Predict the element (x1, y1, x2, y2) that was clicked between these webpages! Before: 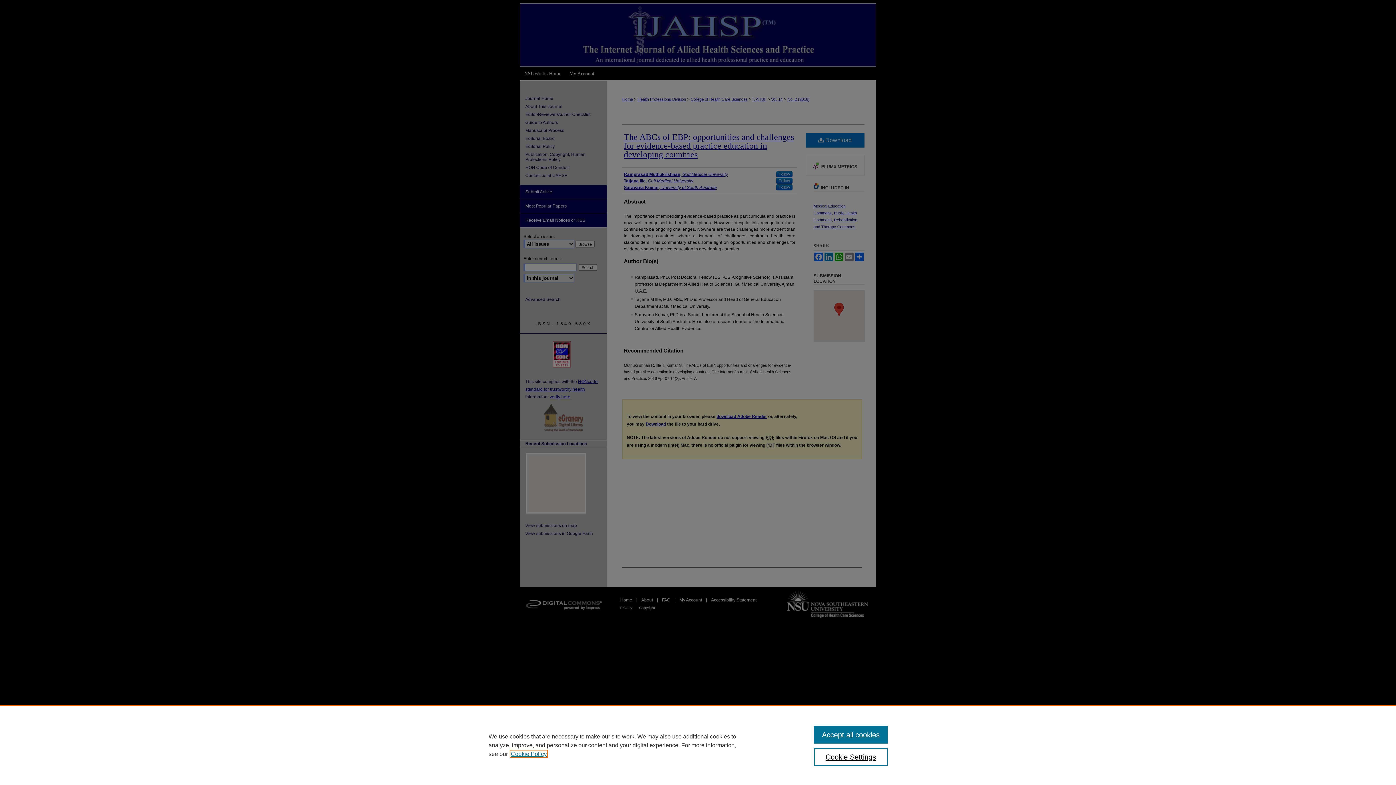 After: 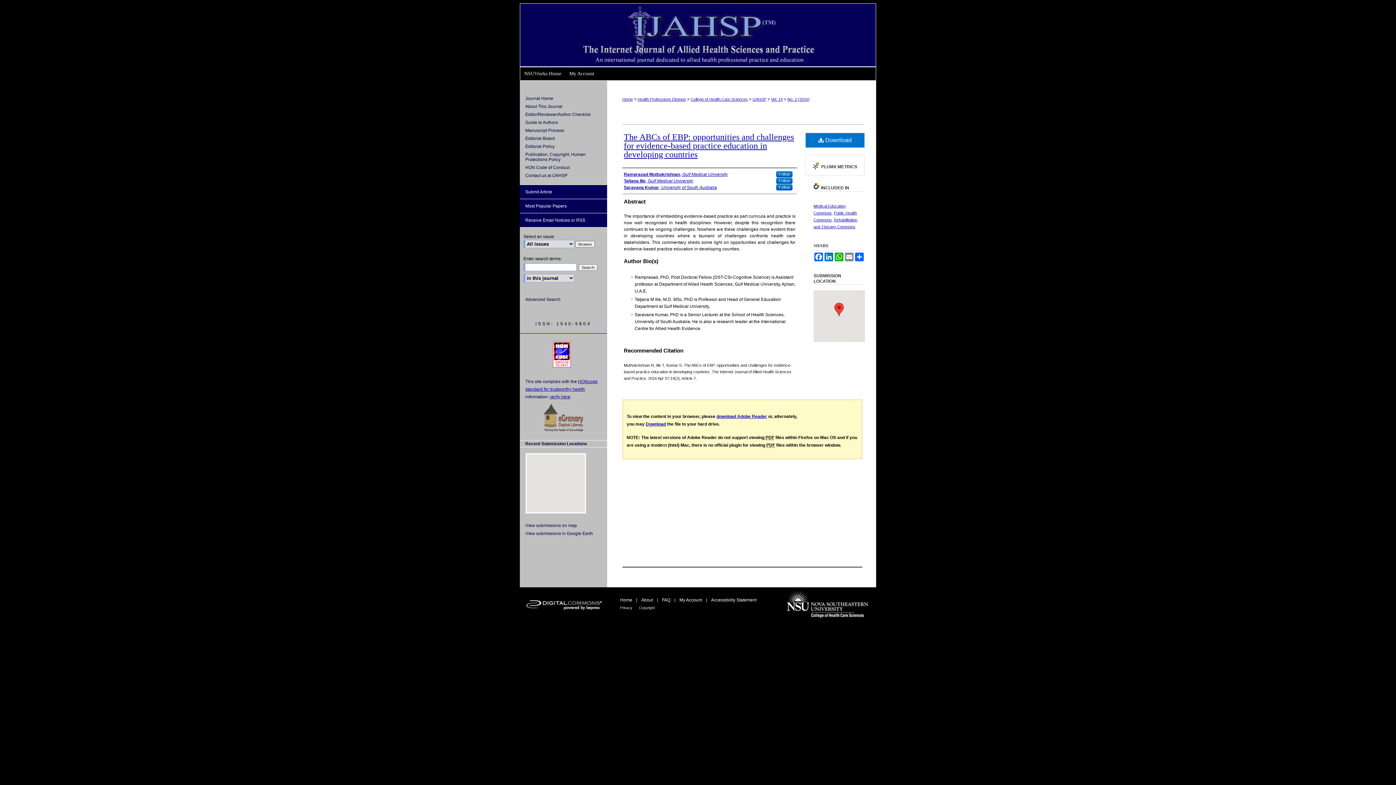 Action: bbox: (814, 726, 887, 744) label: Accept all cookies